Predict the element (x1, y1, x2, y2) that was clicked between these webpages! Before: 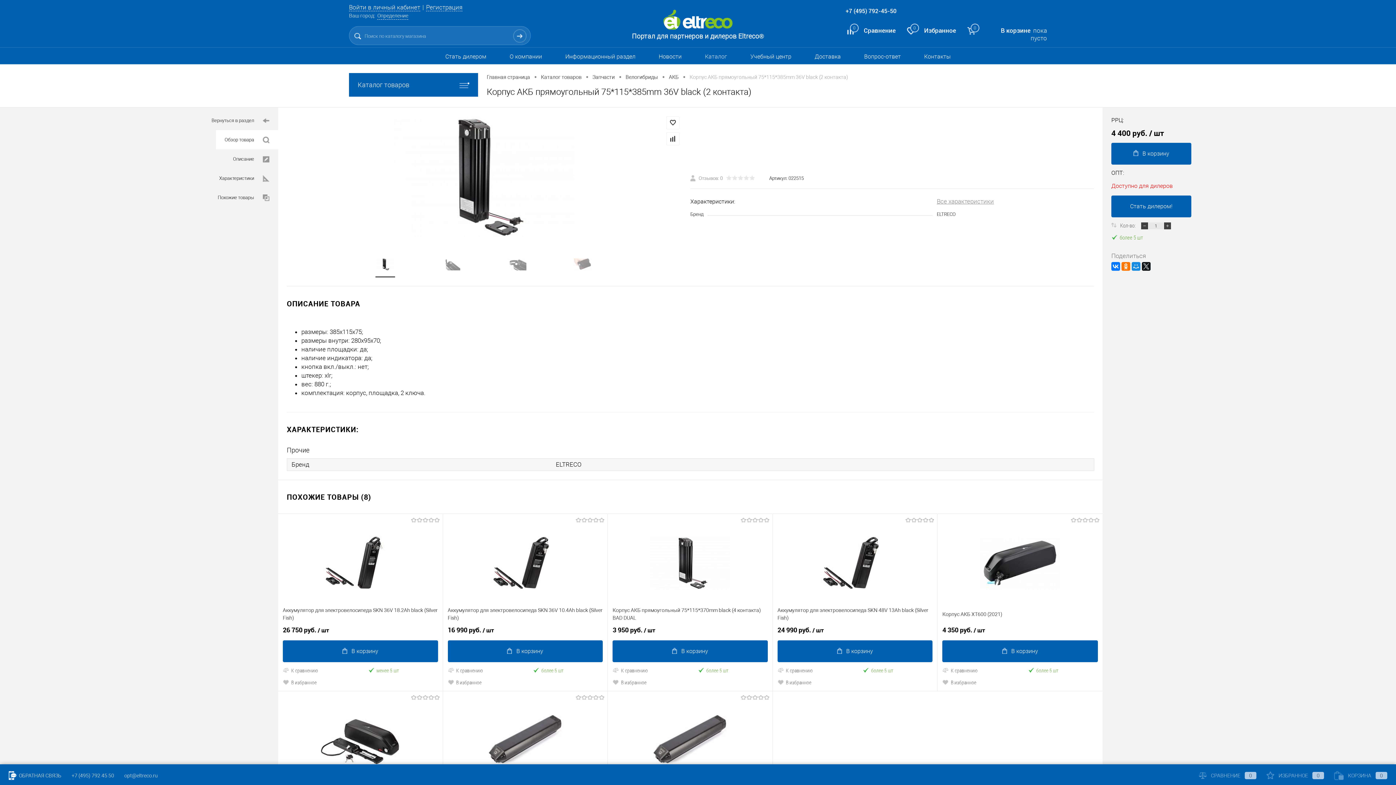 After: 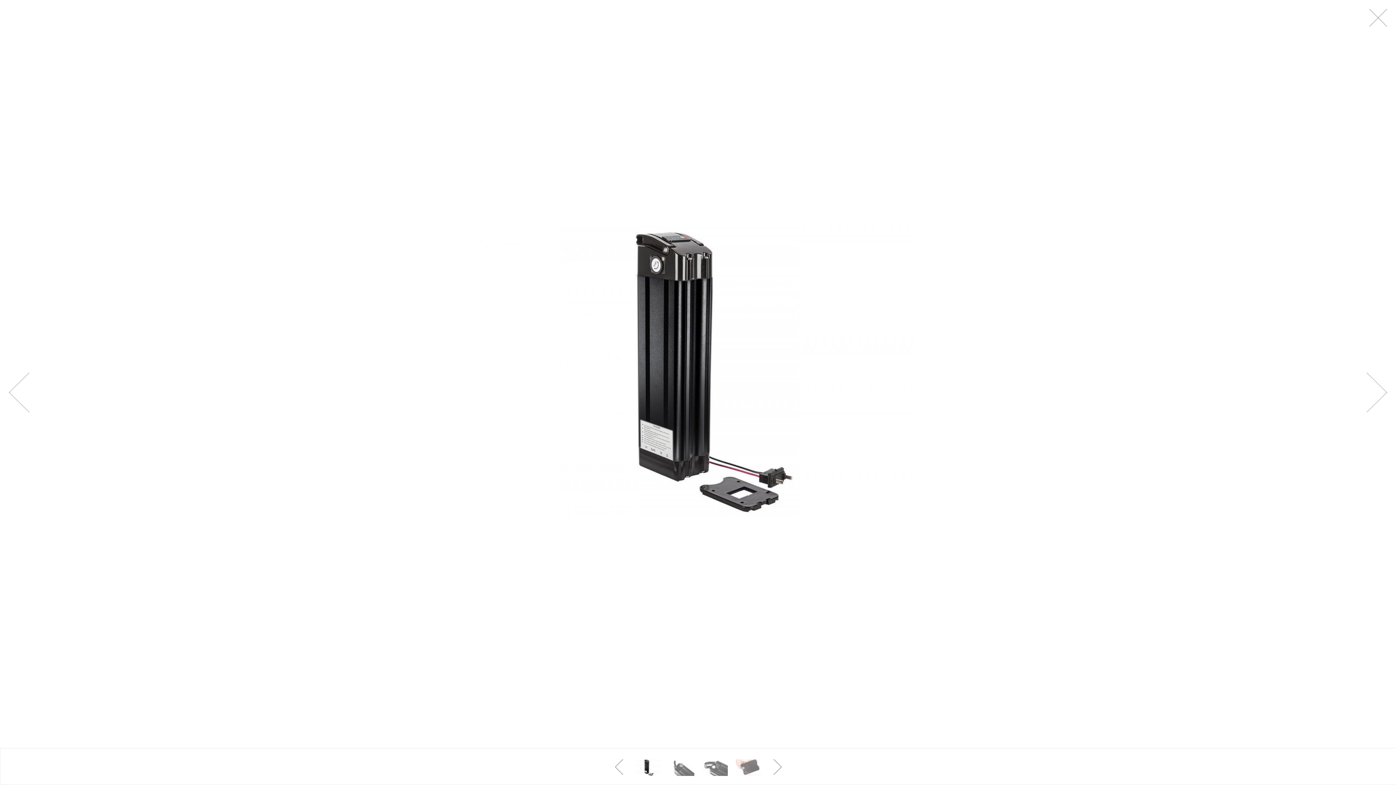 Action: bbox: (286, 116, 681, 237)